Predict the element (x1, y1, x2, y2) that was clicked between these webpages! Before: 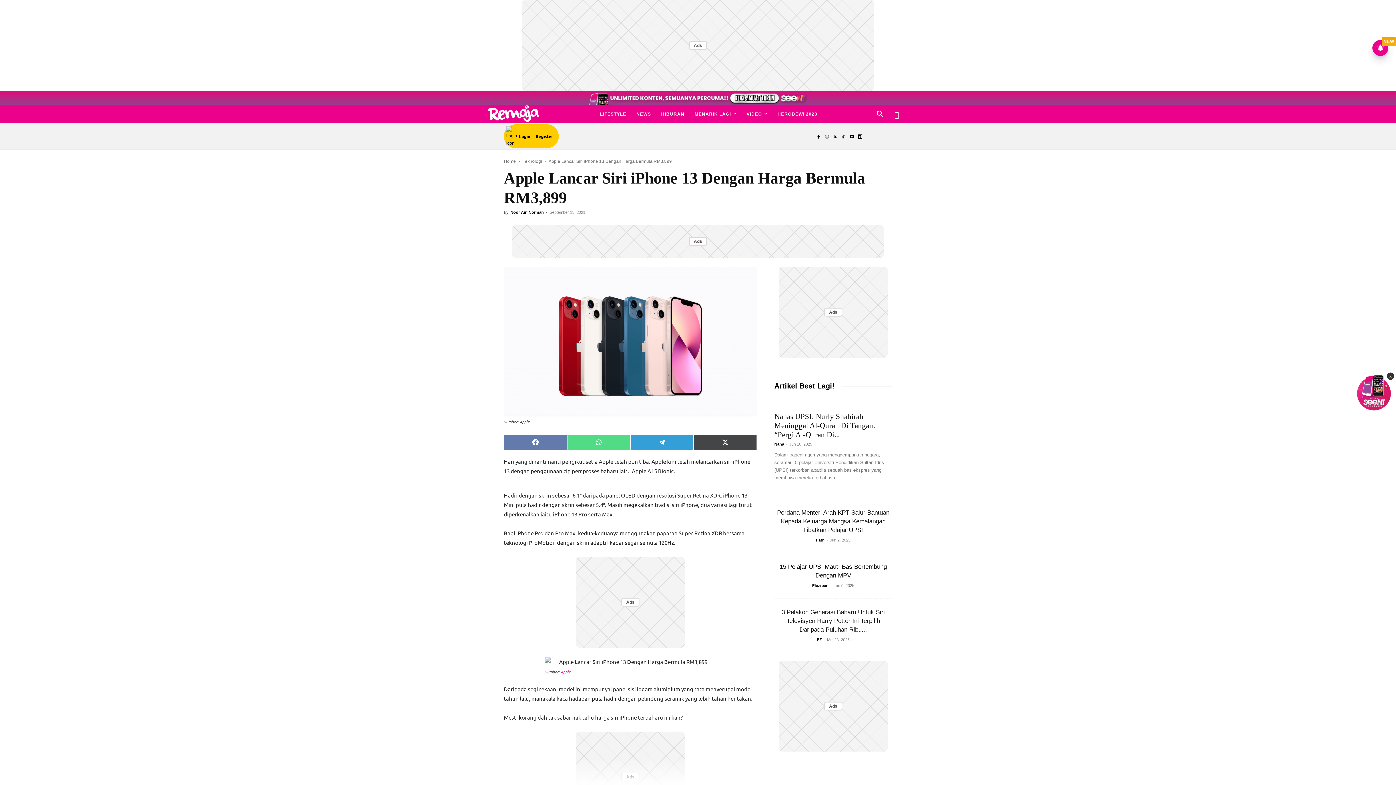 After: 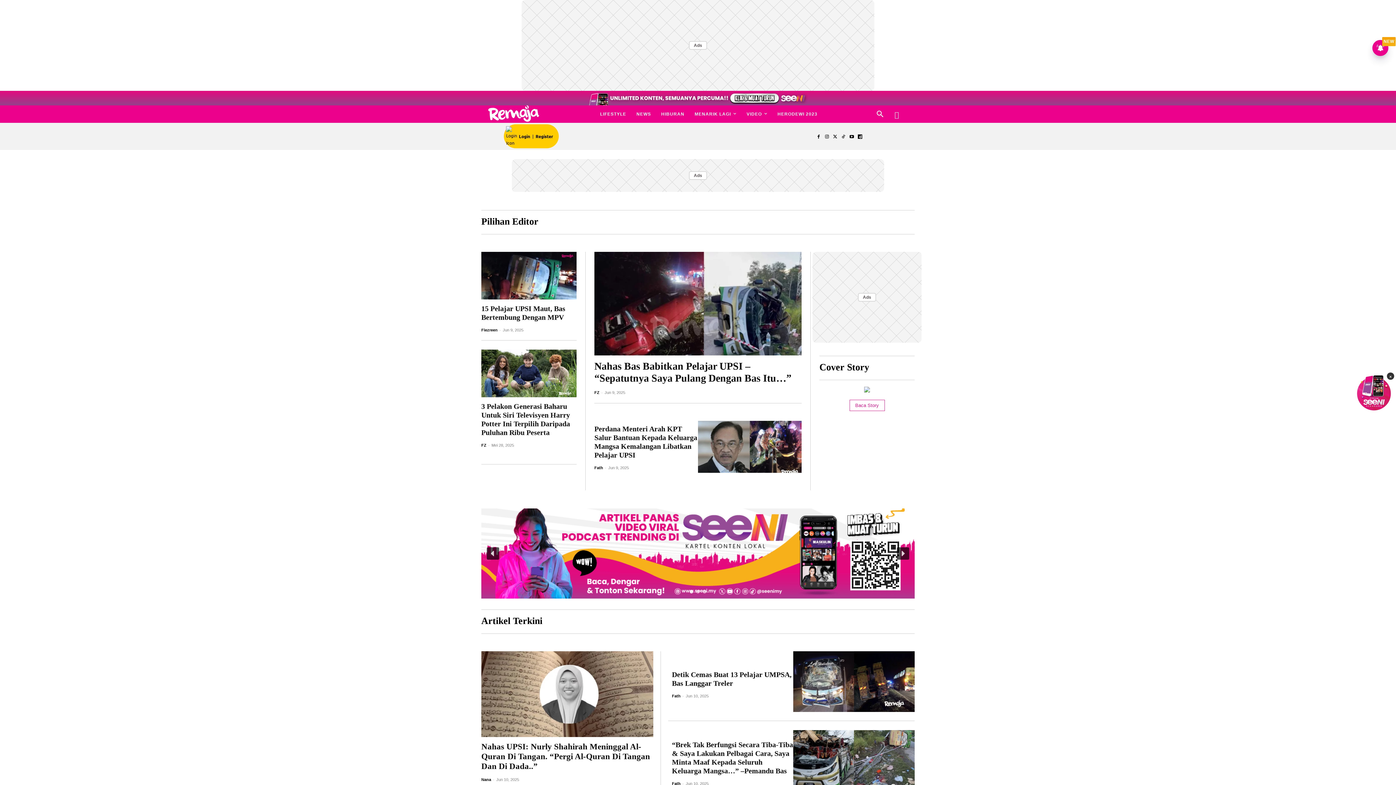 Action: bbox: (481, 105, 546, 121) label: Logo